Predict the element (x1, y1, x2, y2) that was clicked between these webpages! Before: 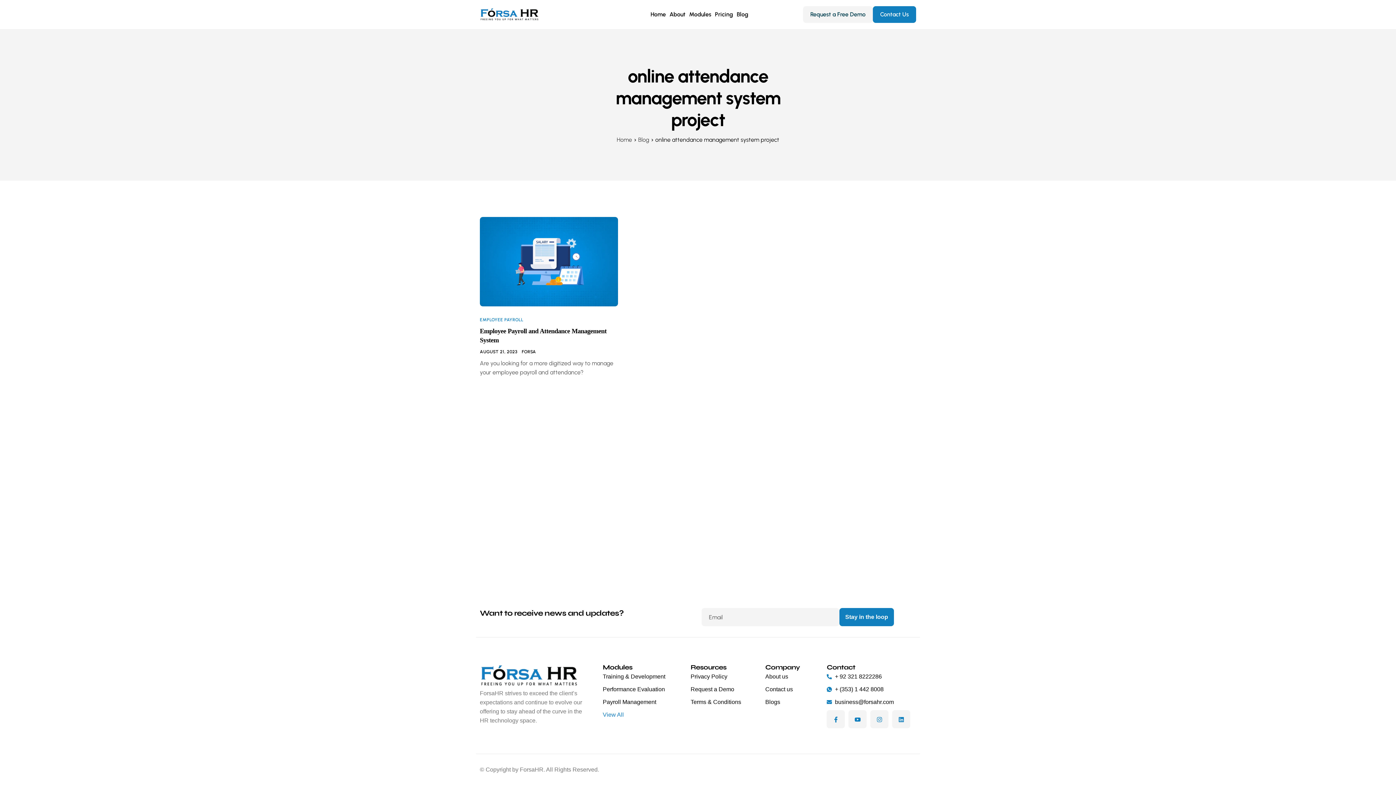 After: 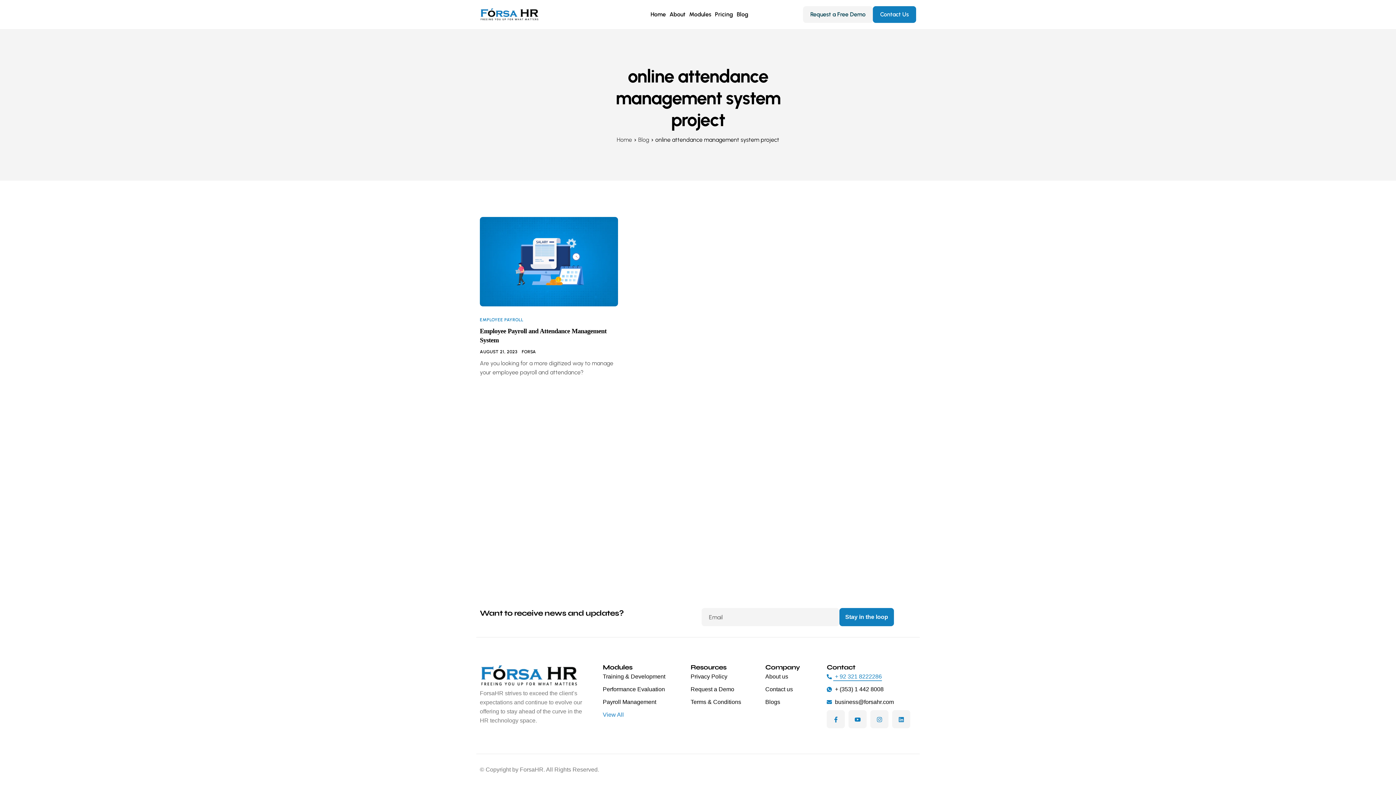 Action: bbox: (827, 672, 882, 681) label: + 92 321 8222286